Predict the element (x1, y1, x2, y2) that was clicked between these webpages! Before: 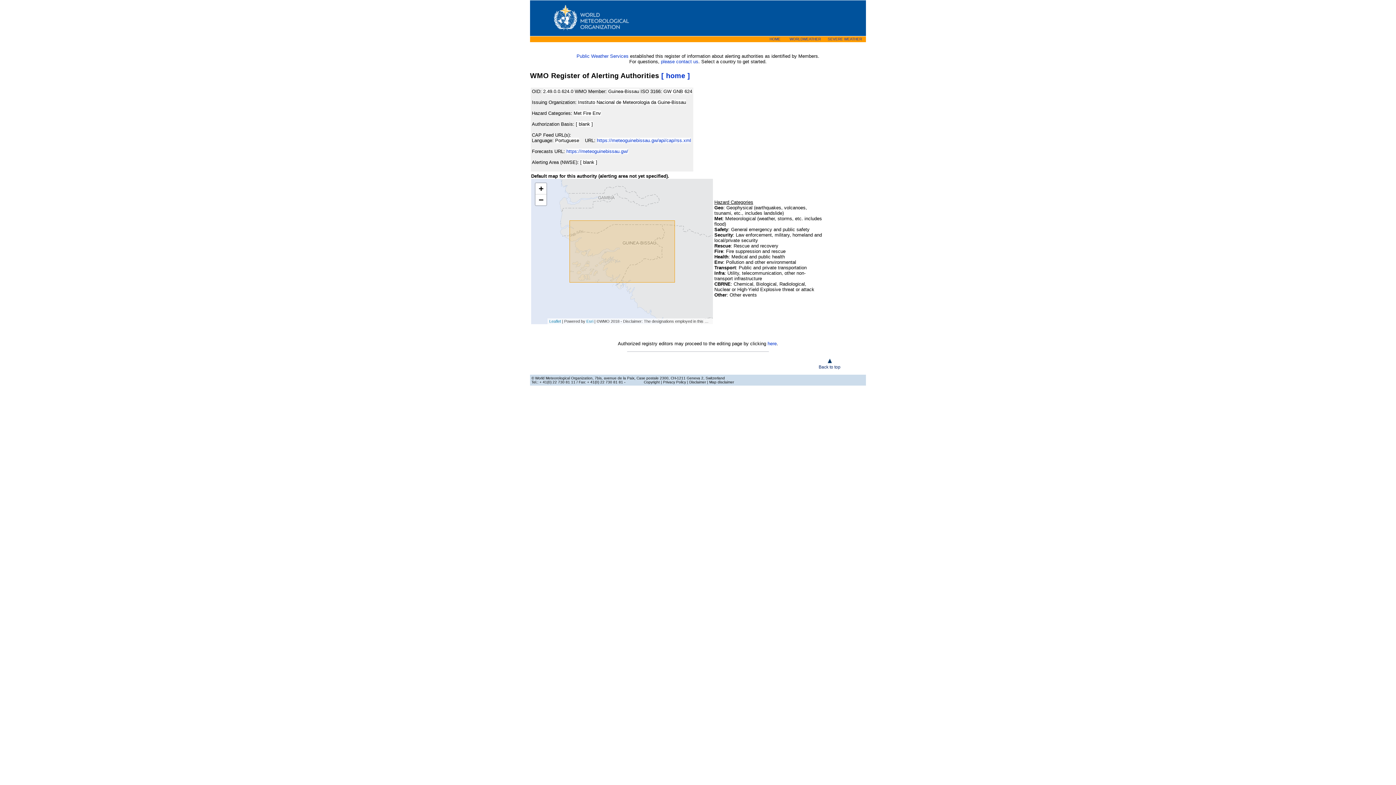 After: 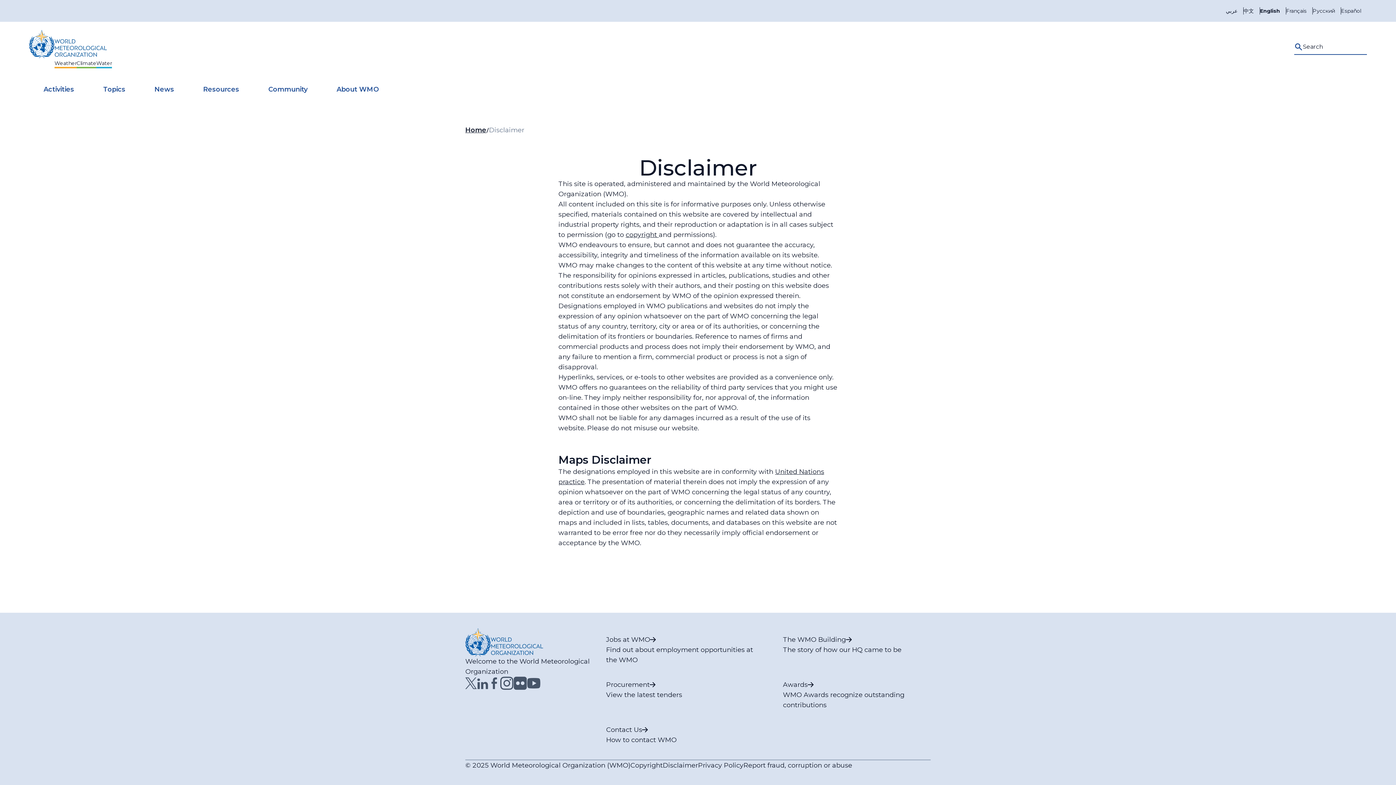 Action: bbox: (709, 380, 734, 384) label: Map disclaimer